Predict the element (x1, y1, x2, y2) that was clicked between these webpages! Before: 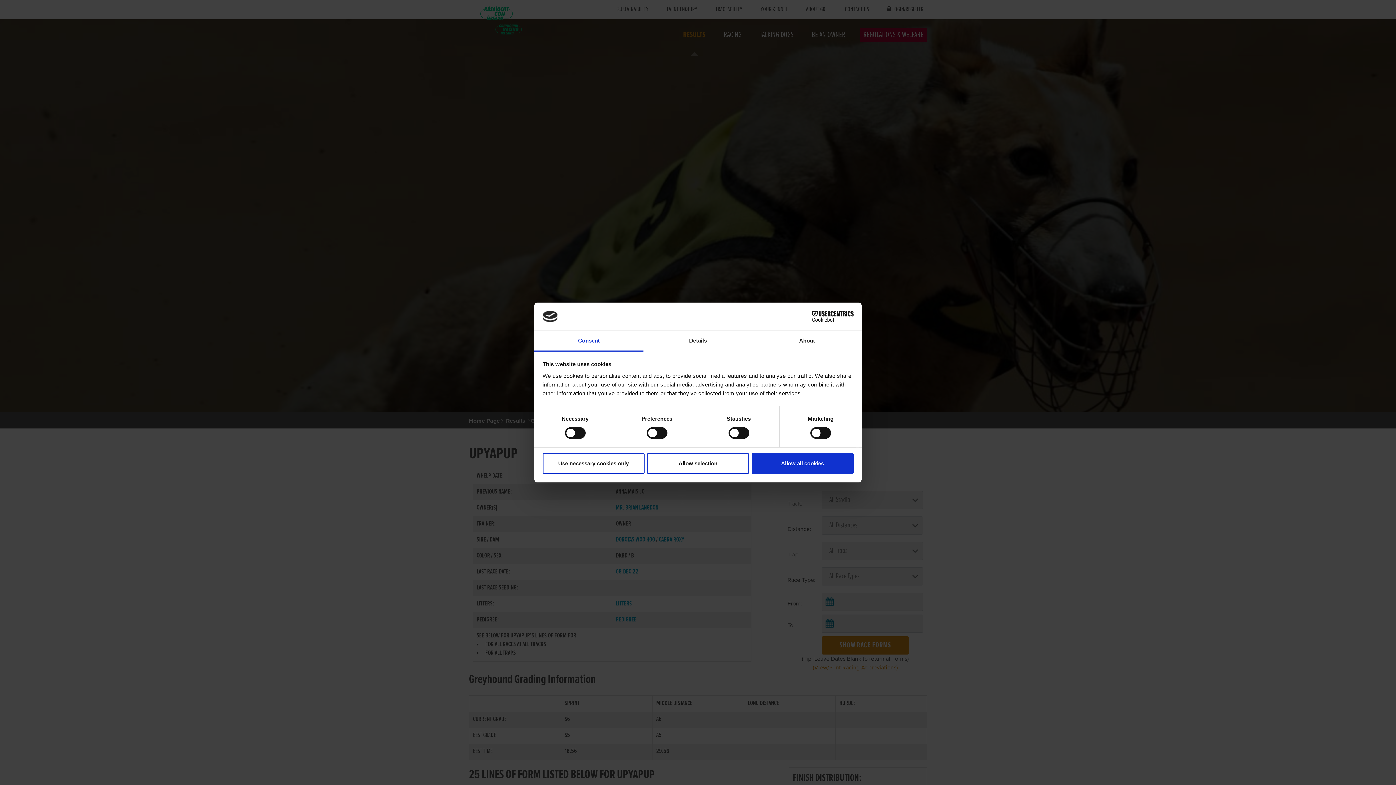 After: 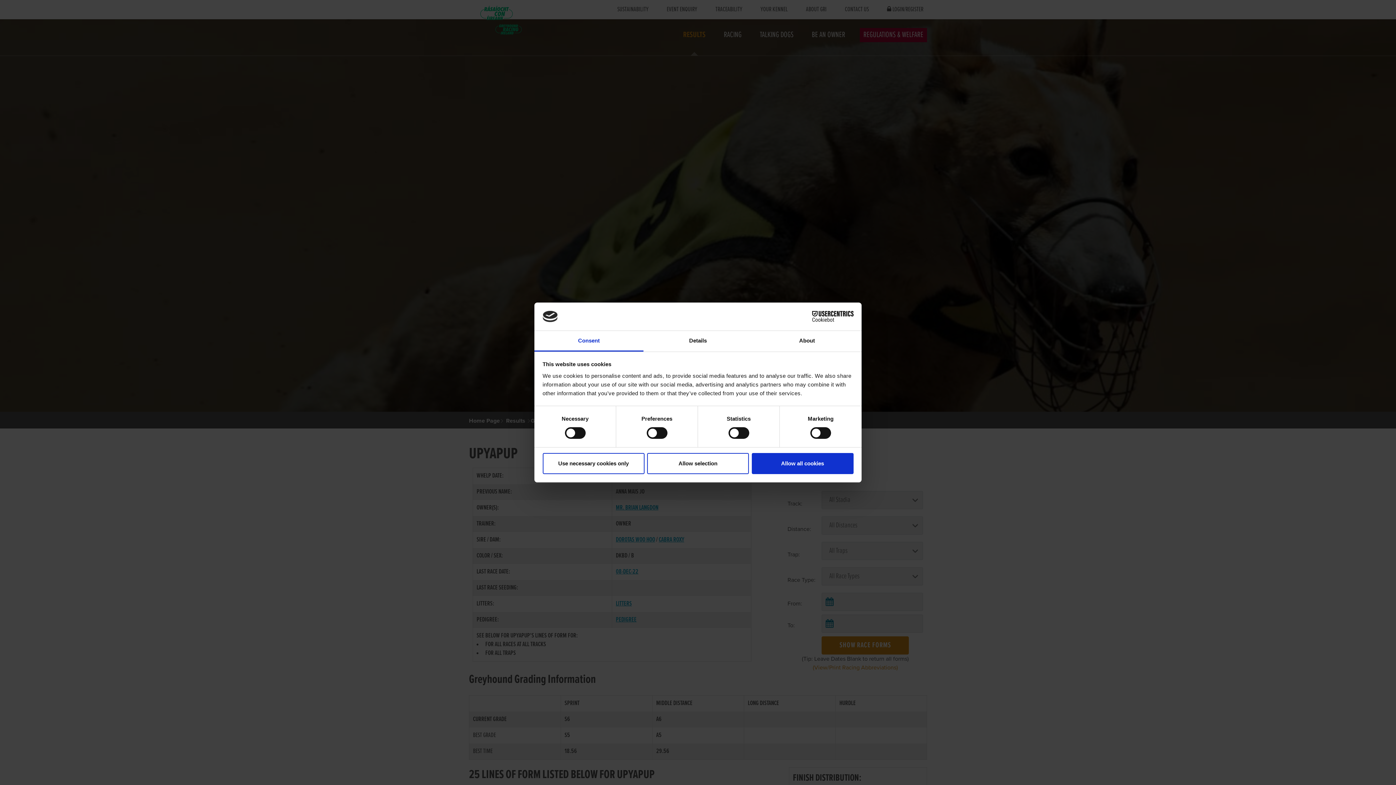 Action: label: Consent bbox: (534, 331, 643, 351)